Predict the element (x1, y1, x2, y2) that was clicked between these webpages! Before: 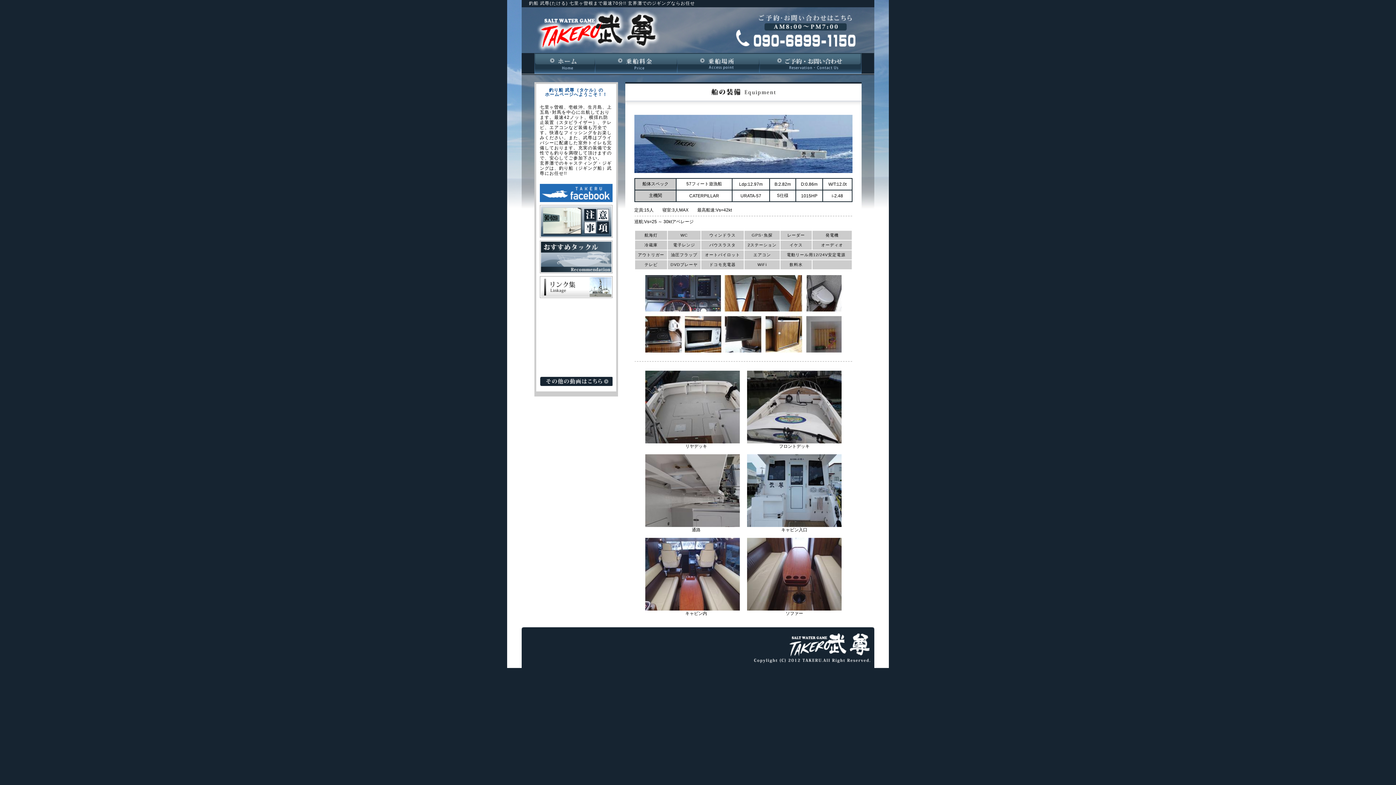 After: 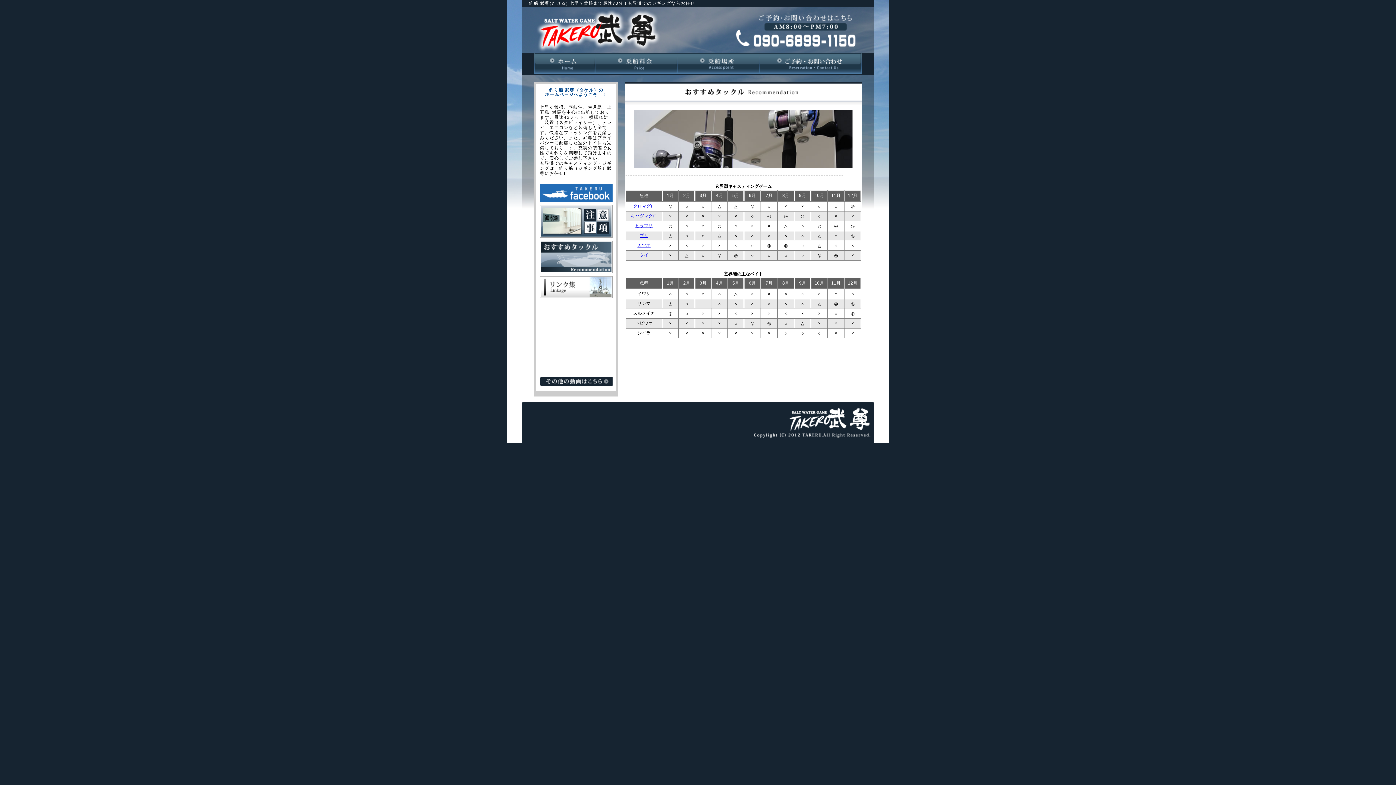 Action: bbox: (540, 265, 612, 270)